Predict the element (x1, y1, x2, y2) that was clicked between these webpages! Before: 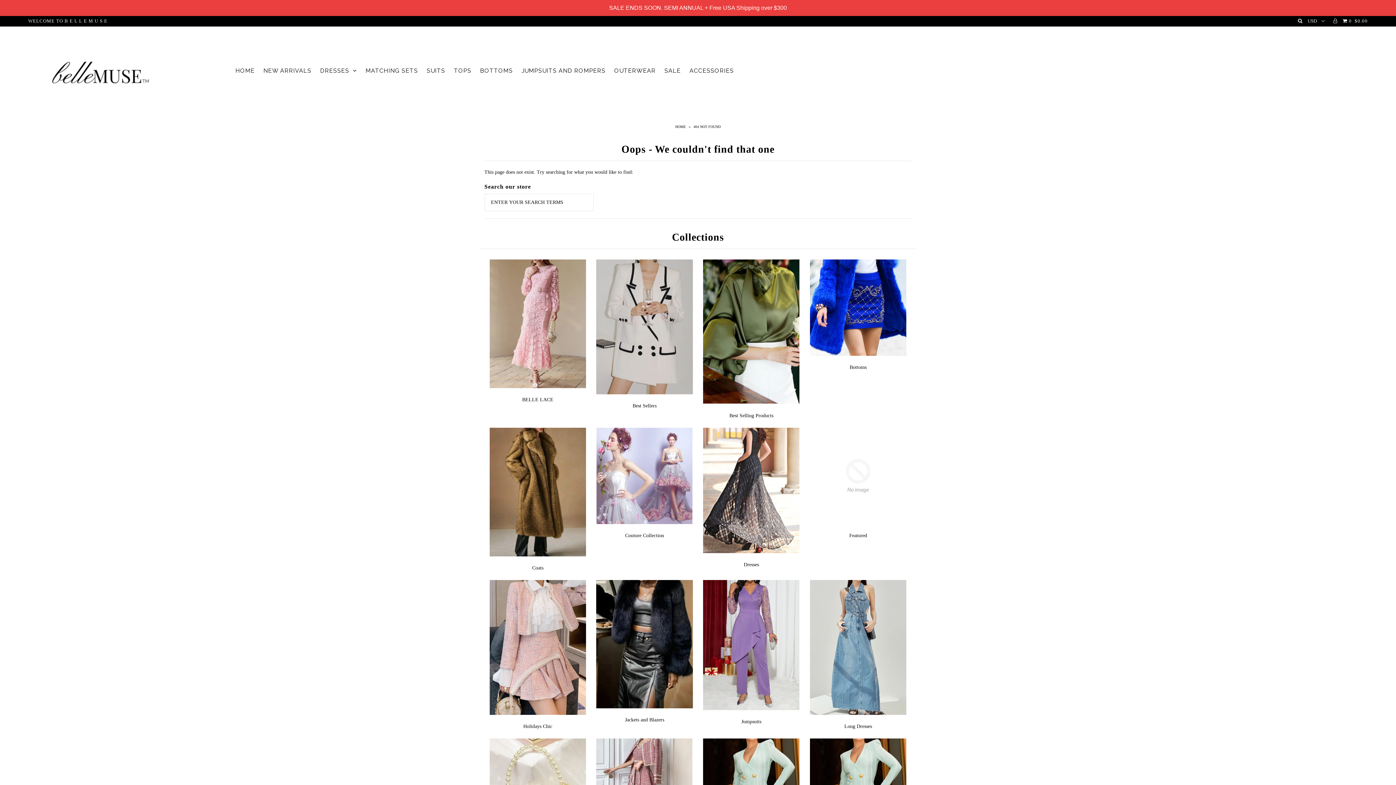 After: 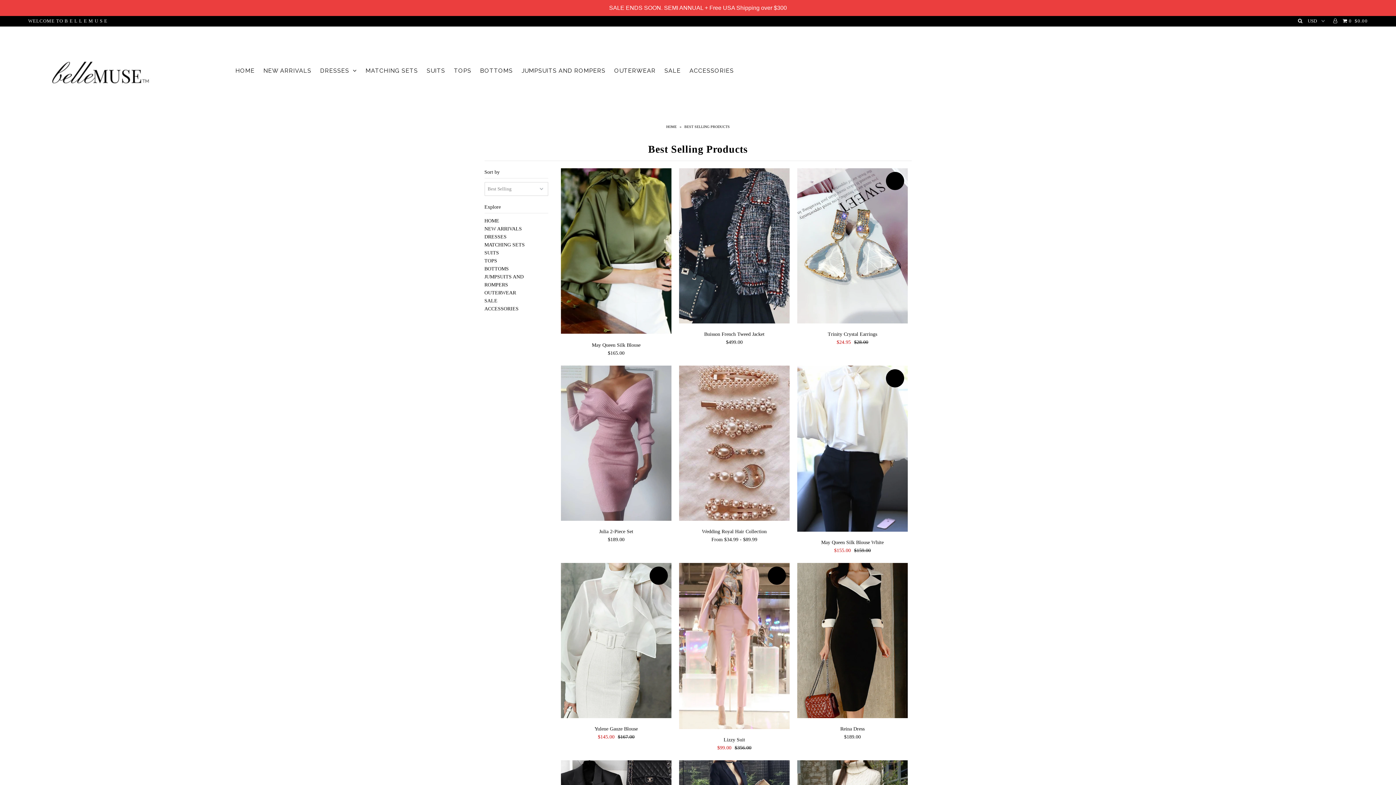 Action: bbox: (729, 413, 773, 418) label: Best Selling Products